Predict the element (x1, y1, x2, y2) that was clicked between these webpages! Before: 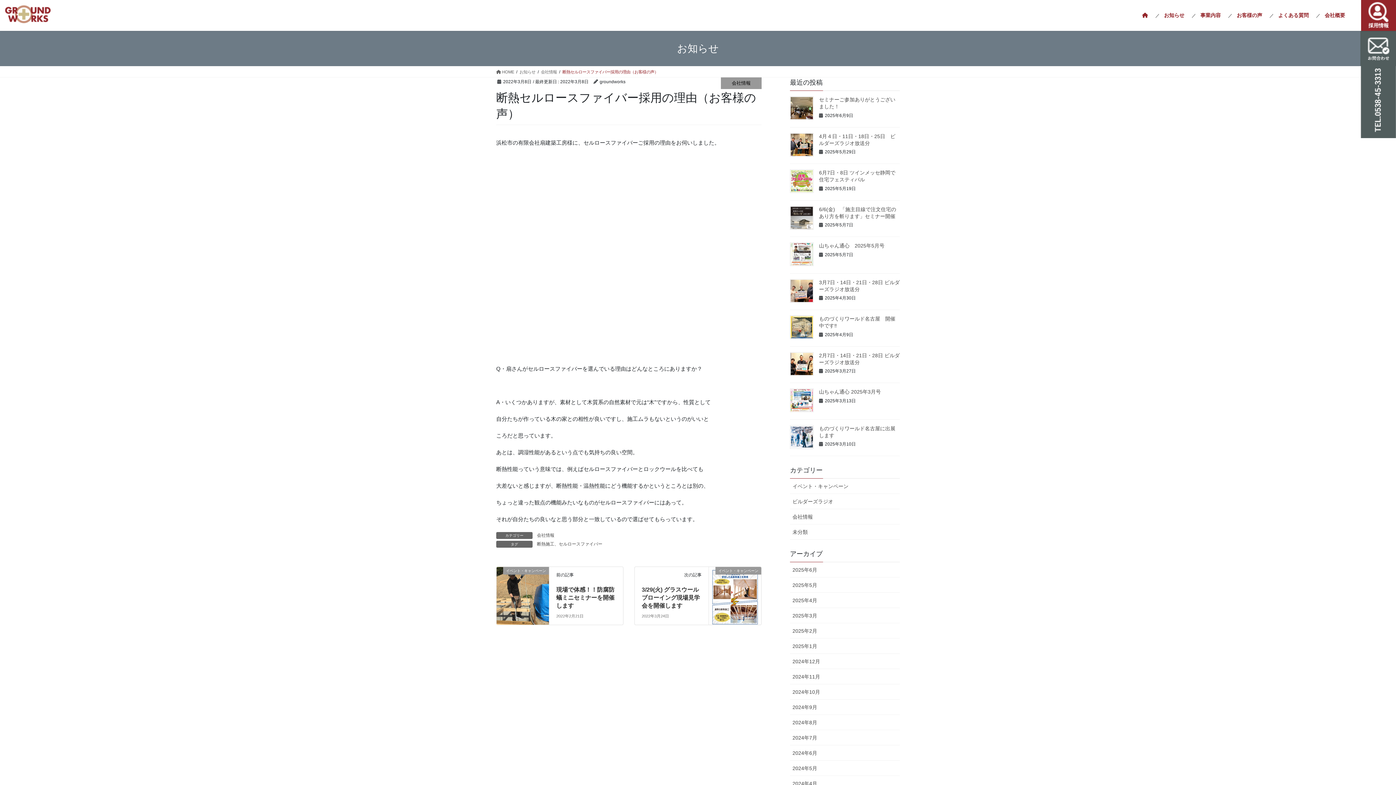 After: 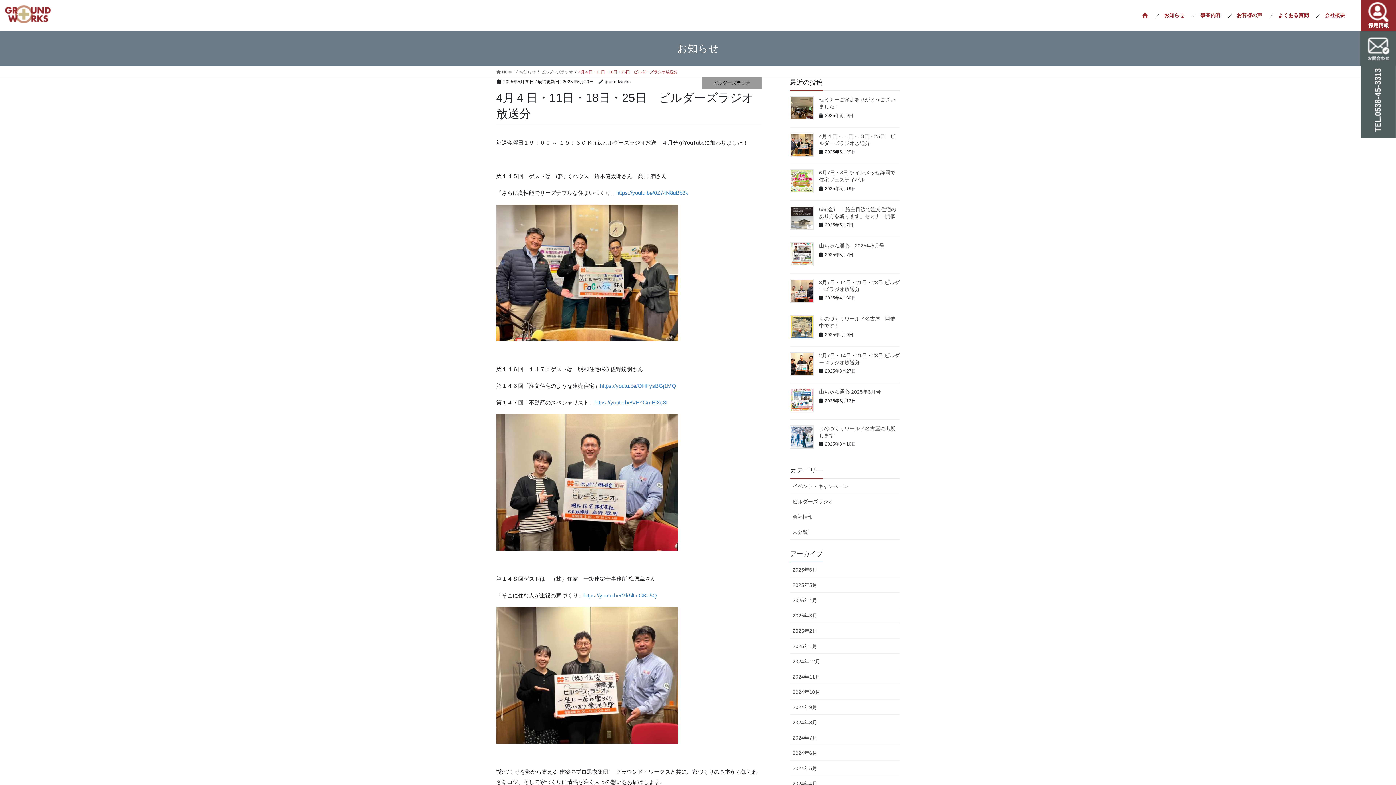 Action: bbox: (790, 132, 813, 156)